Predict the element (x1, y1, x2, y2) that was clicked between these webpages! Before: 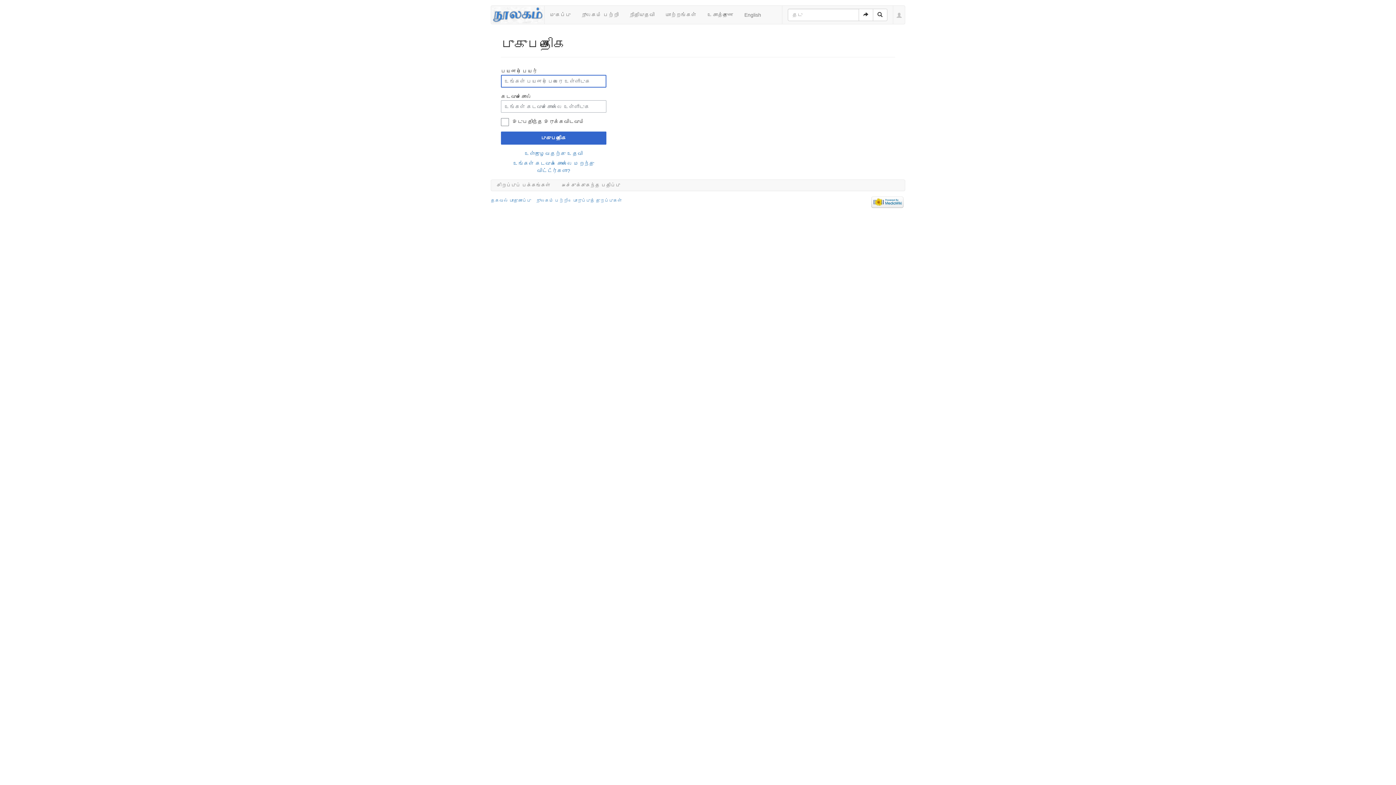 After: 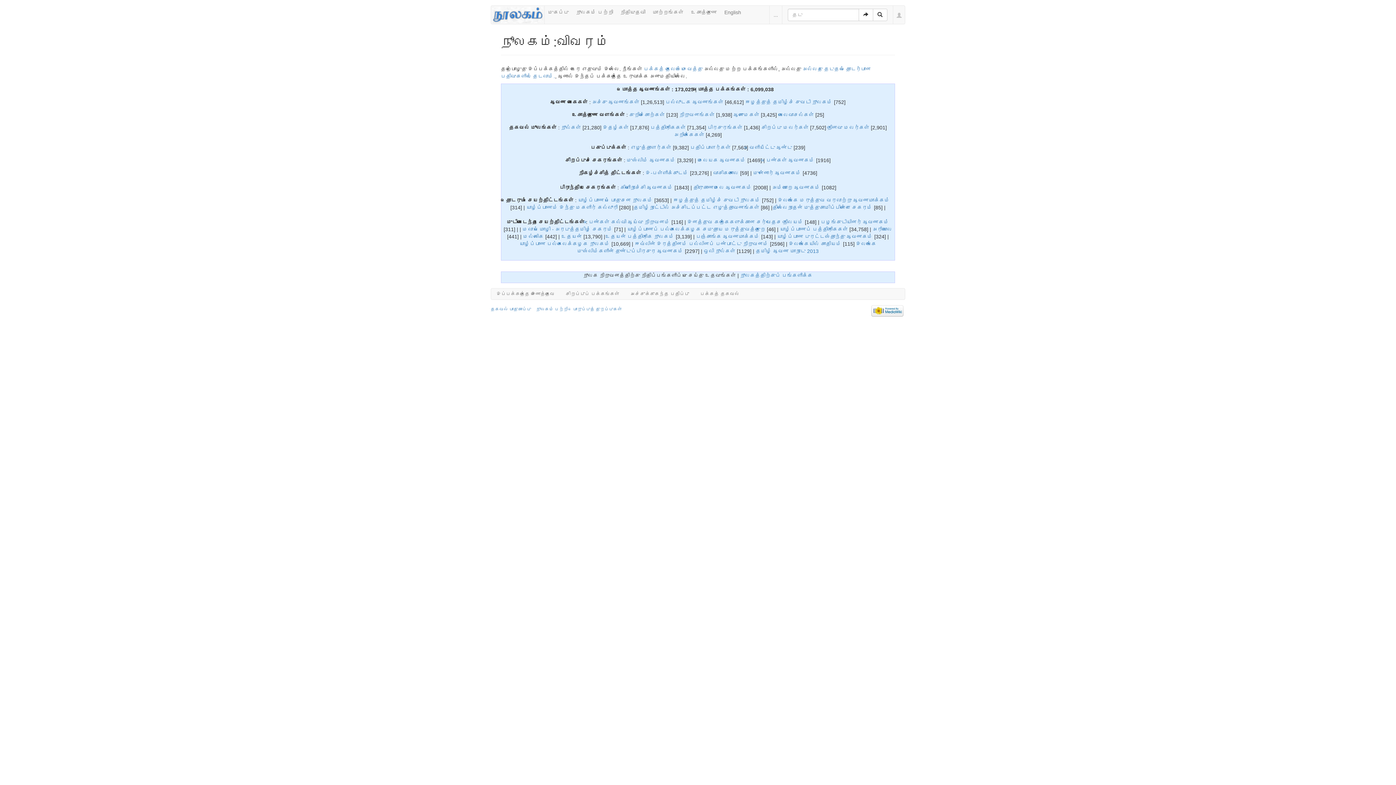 Action: label: நூலகம் பற்றி bbox: (536, 198, 568, 203)